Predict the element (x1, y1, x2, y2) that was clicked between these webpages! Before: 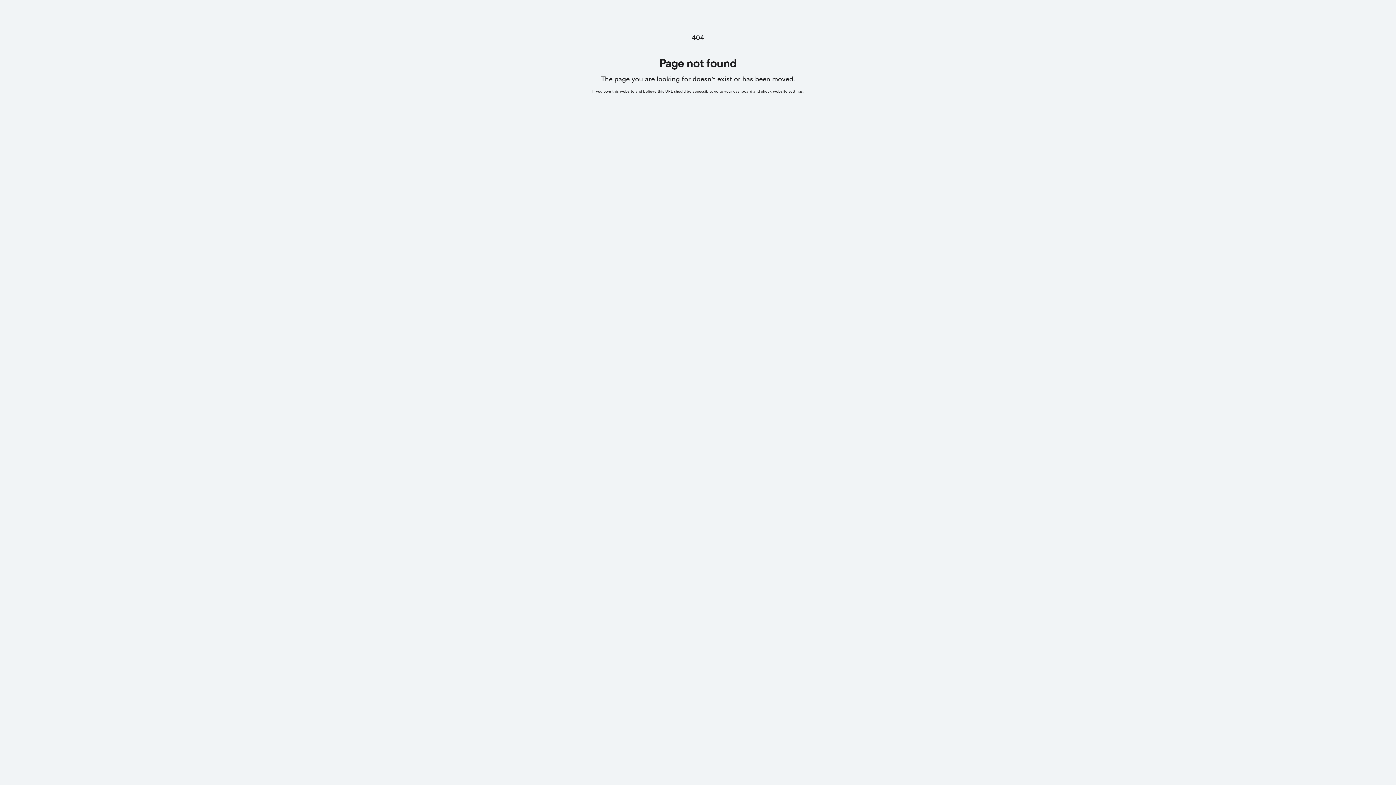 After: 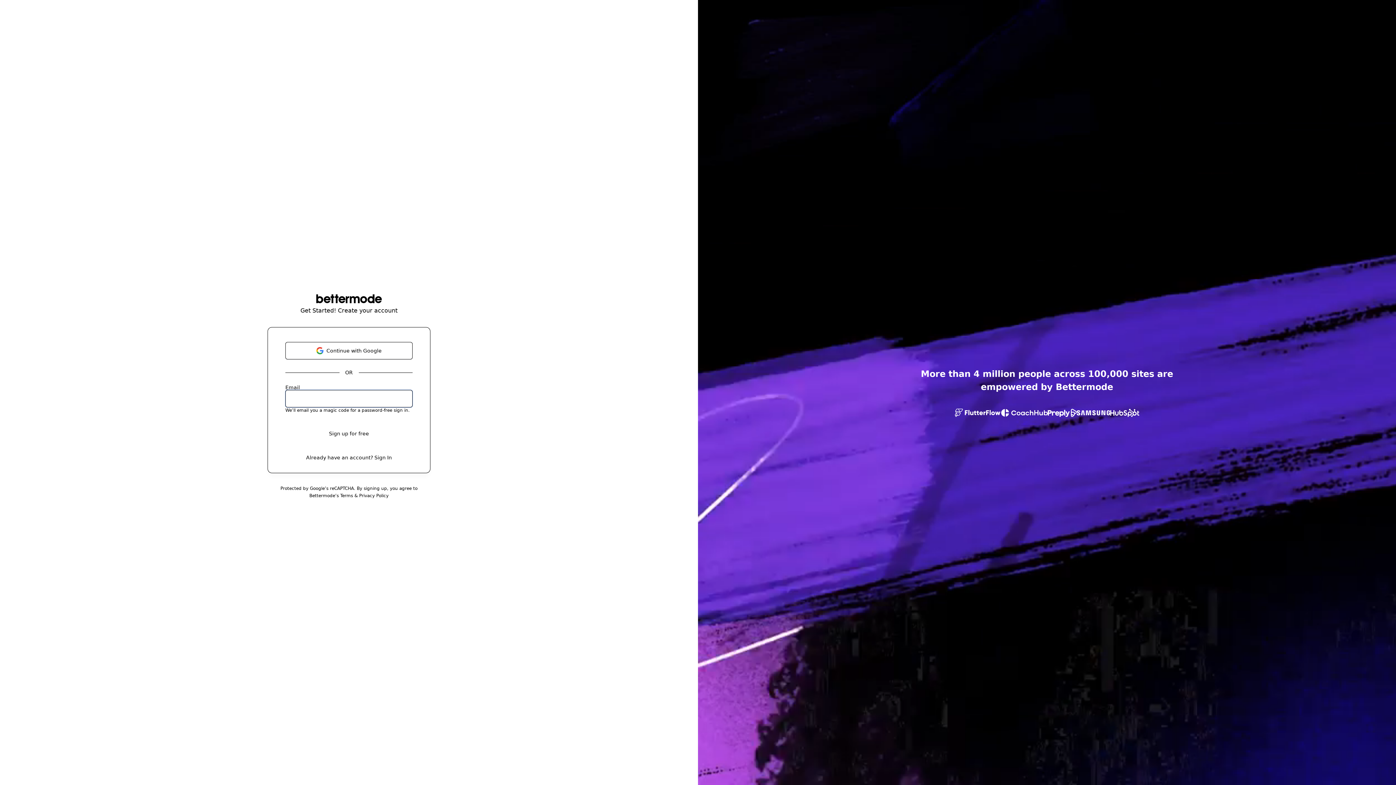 Action: label: go to your dashboard and check website settings bbox: (714, 89, 802, 93)